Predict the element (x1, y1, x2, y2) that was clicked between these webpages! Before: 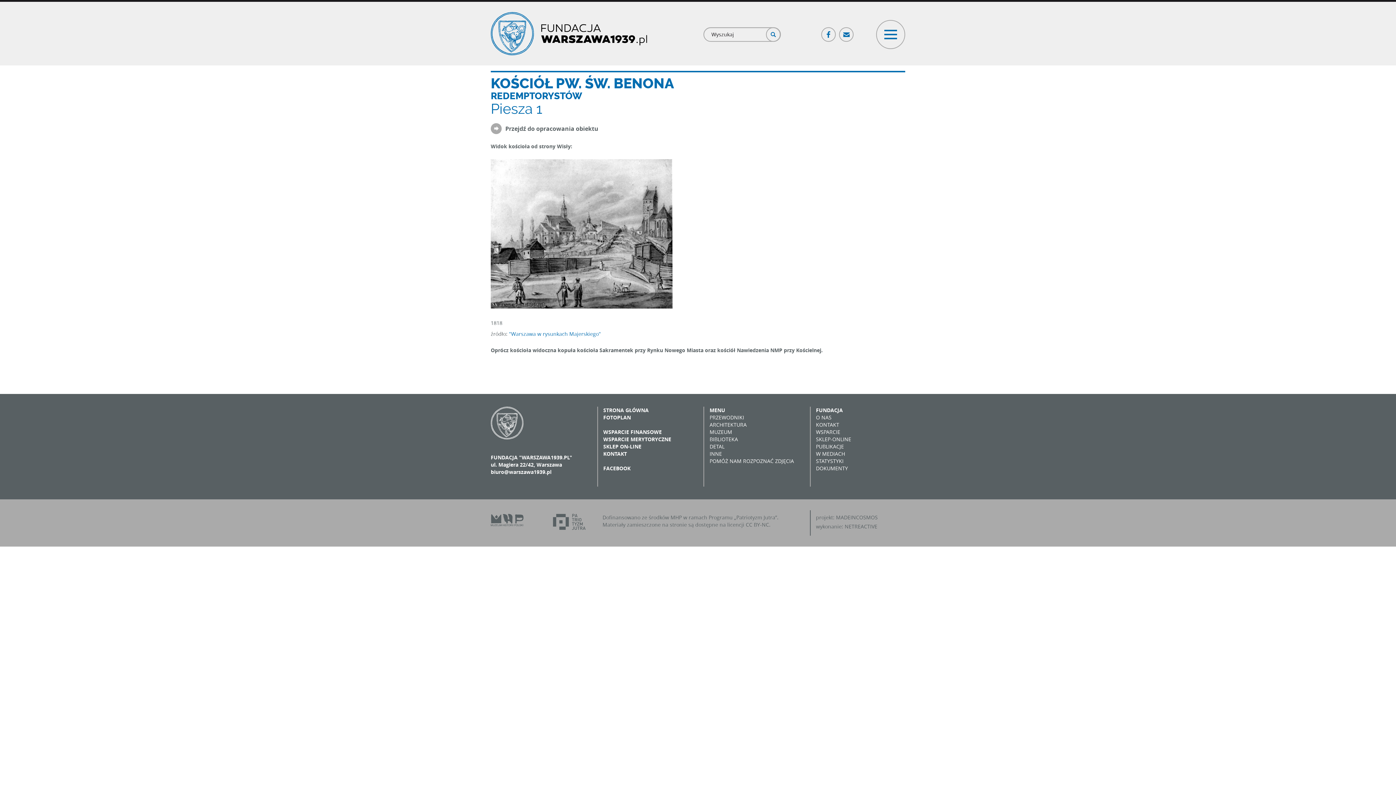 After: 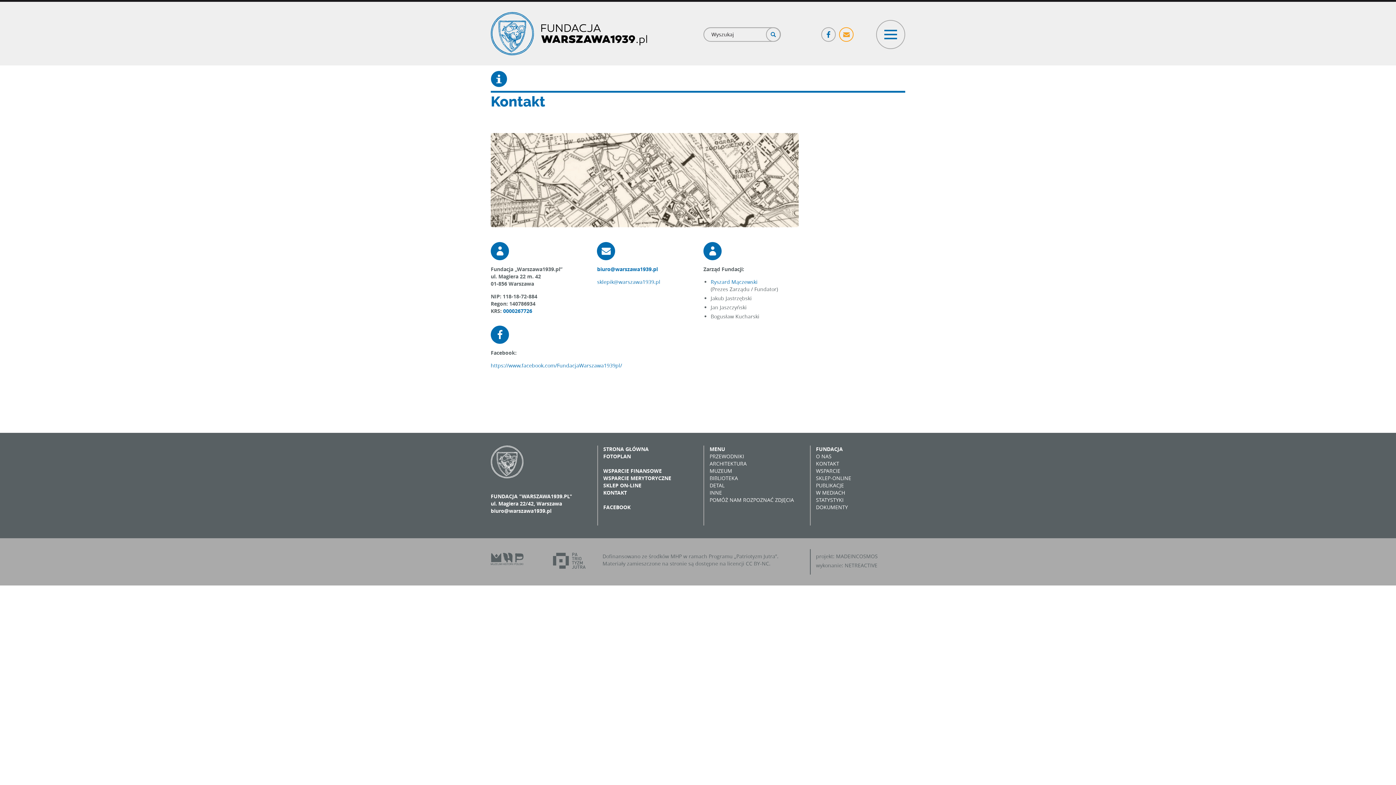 Action: bbox: (839, 27, 853, 41) label: Poczta